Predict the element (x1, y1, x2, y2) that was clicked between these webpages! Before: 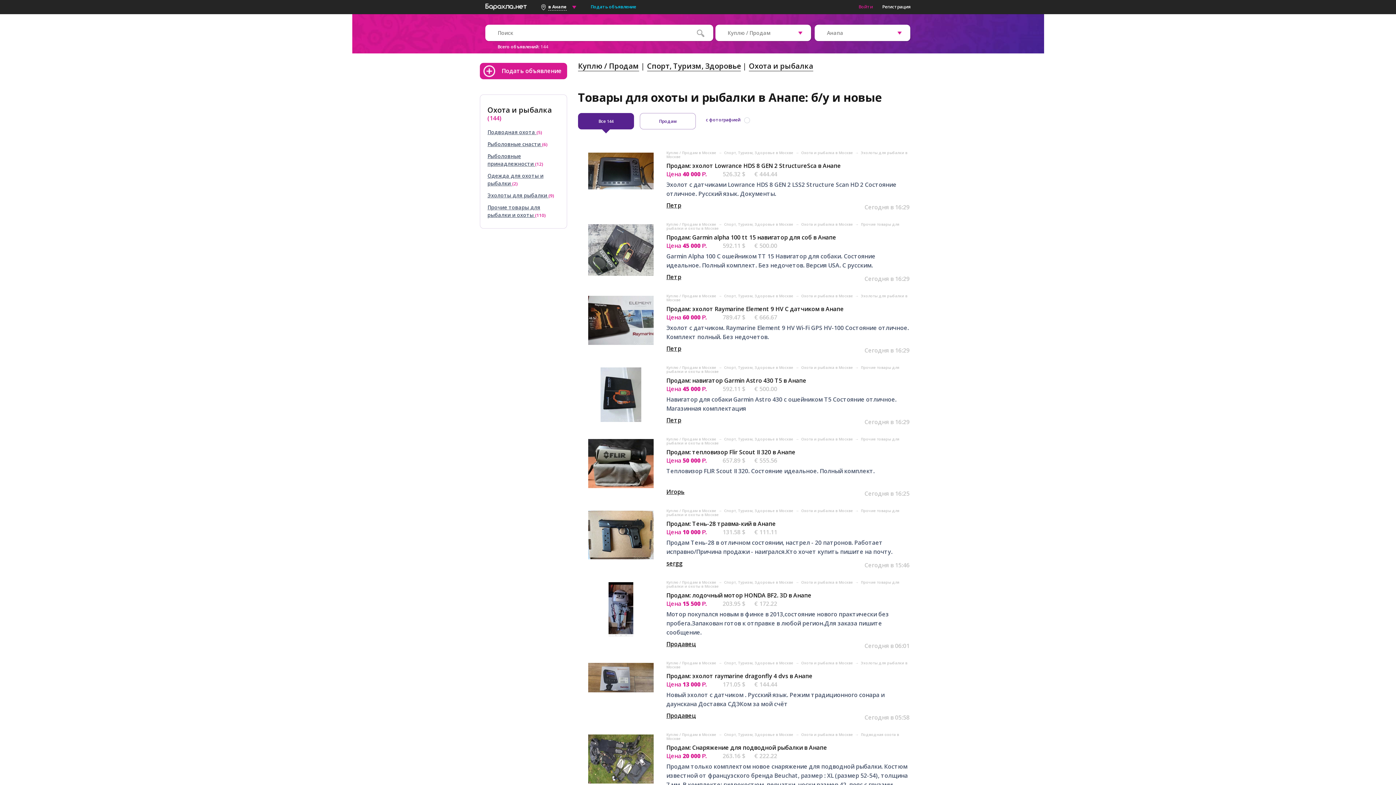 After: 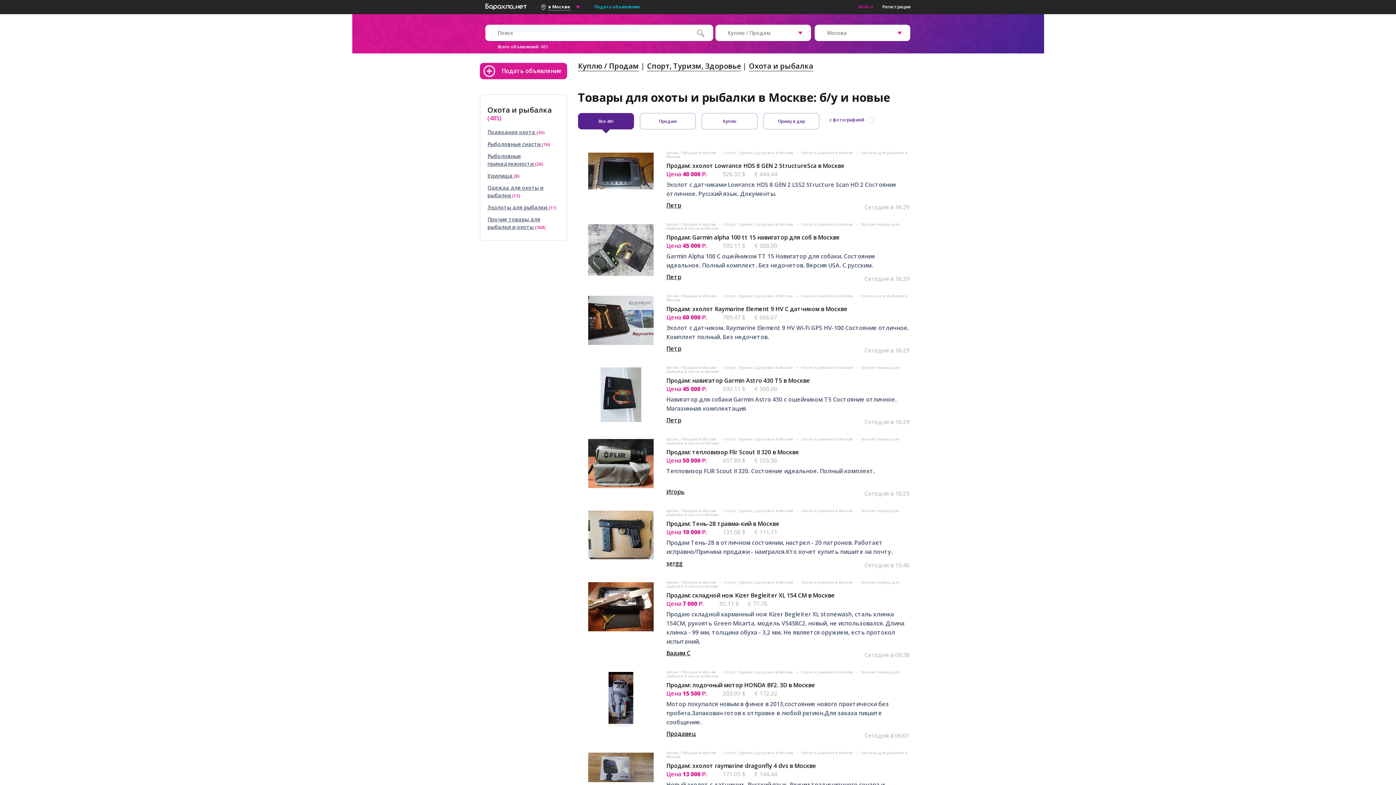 Action: bbox: (801, 364, 854, 370) label: Охота и рыбалка в Москве 